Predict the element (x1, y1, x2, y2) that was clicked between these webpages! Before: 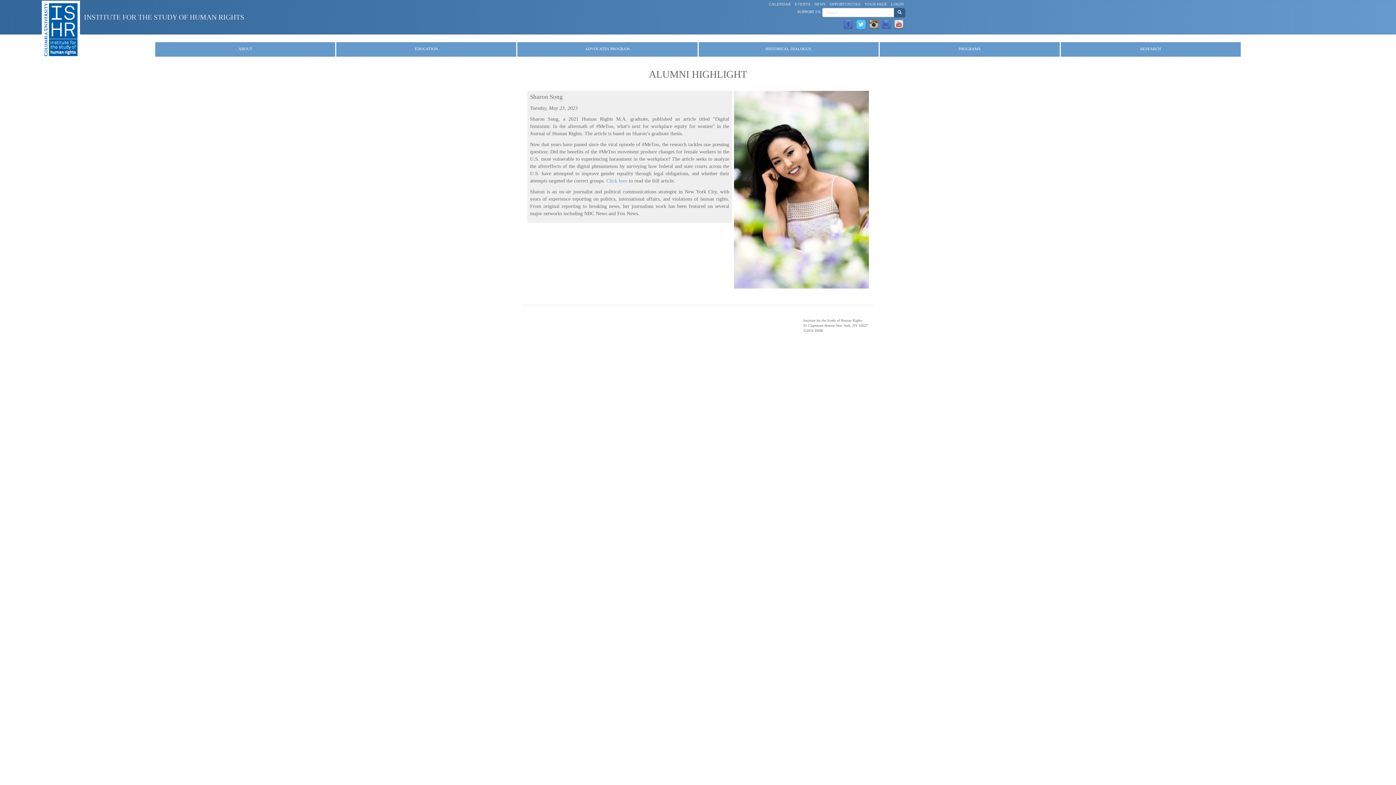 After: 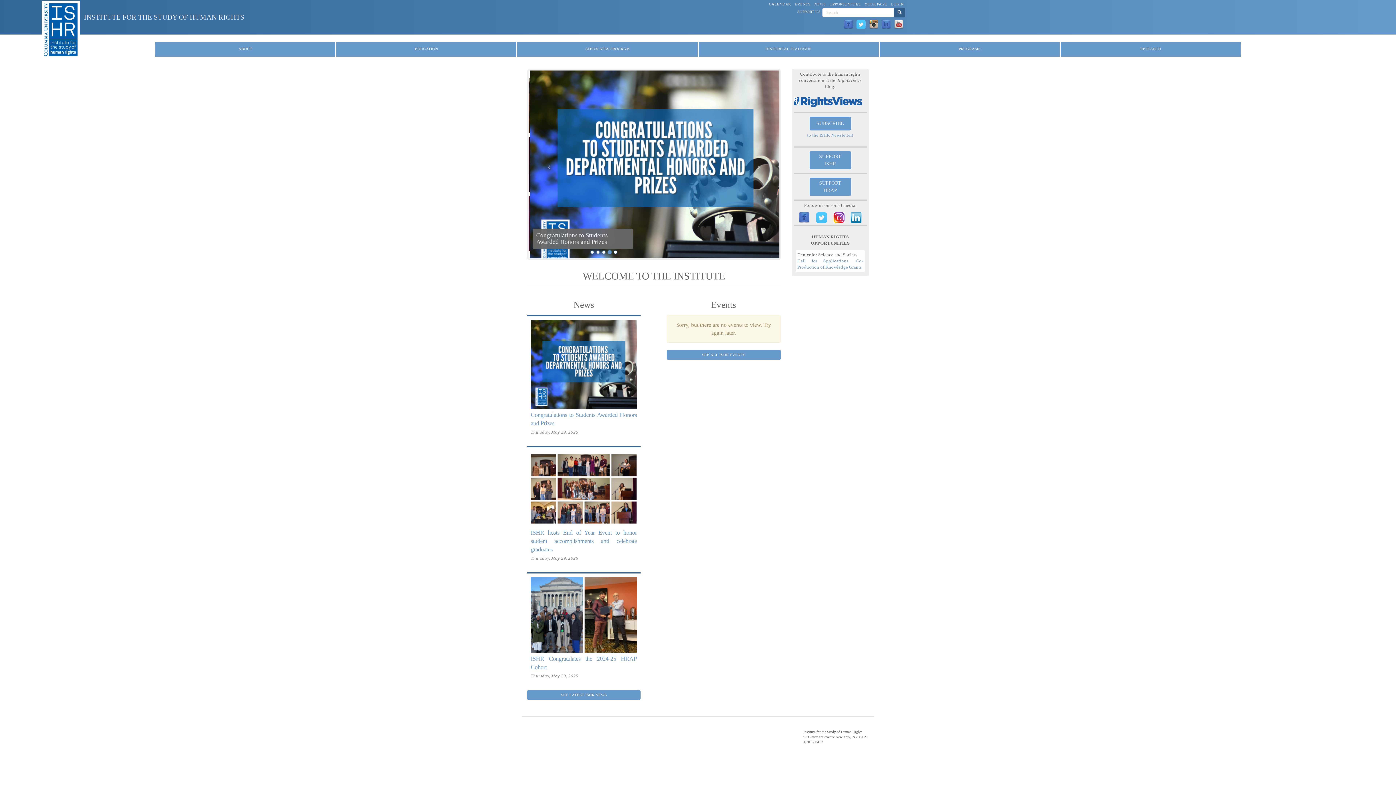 Action: label: INSTITUTE FOR THE STUDY OF HUMAN RIGHTS bbox: (83, 12, 262, 22)